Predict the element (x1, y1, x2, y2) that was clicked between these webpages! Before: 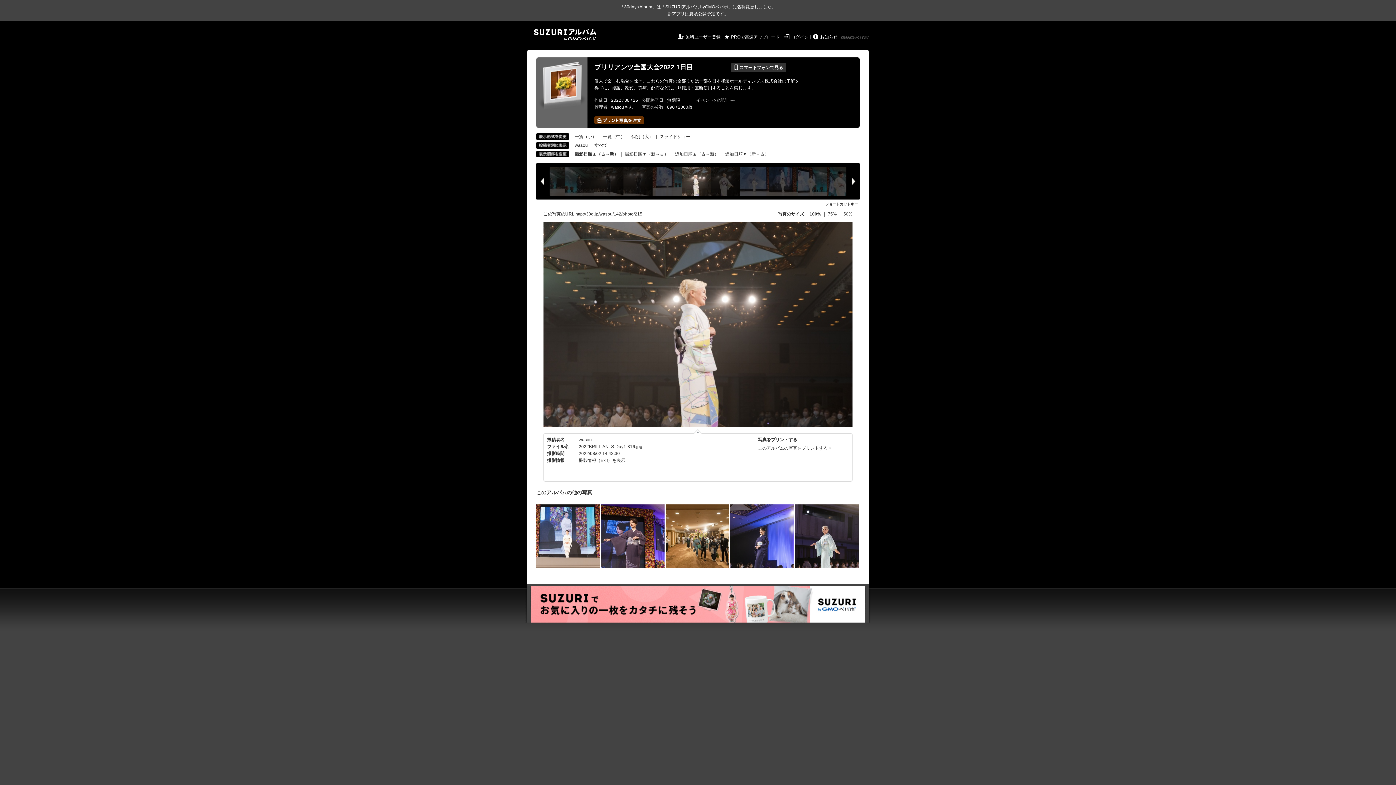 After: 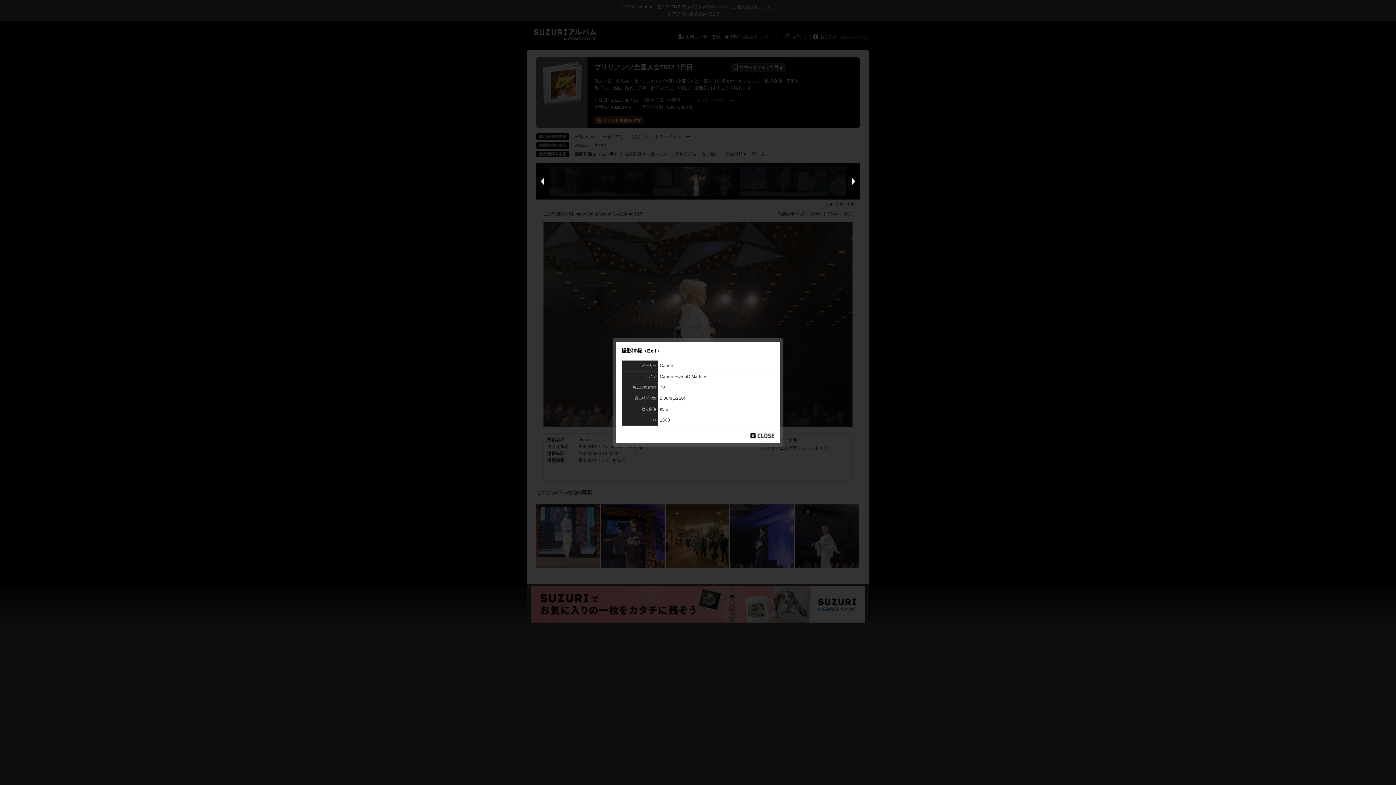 Action: bbox: (578, 458, 625, 463) label: 撮影情報（Exif）を表示